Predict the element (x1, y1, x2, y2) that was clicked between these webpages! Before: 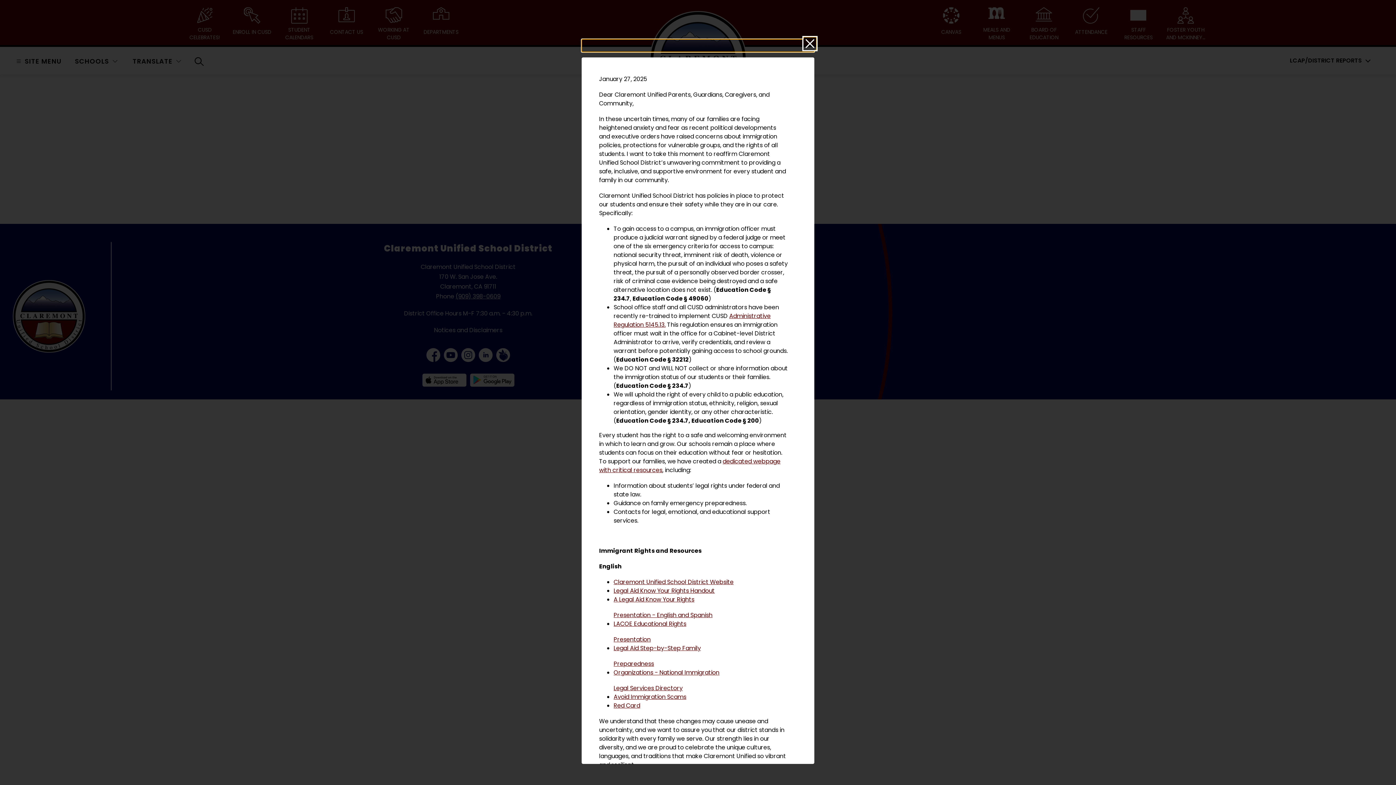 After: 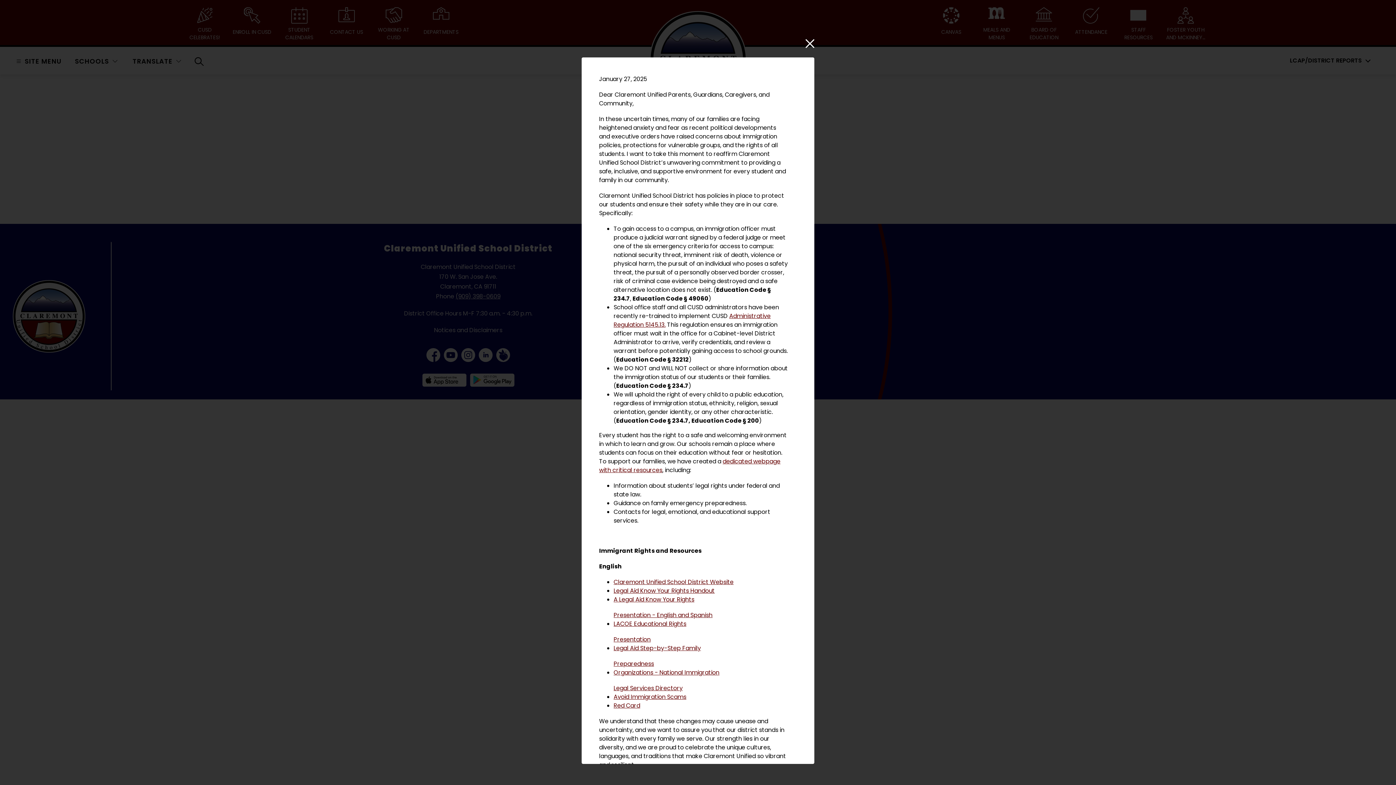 Action: label: Claremont Unified School District Website bbox: (613, 578, 733, 586)